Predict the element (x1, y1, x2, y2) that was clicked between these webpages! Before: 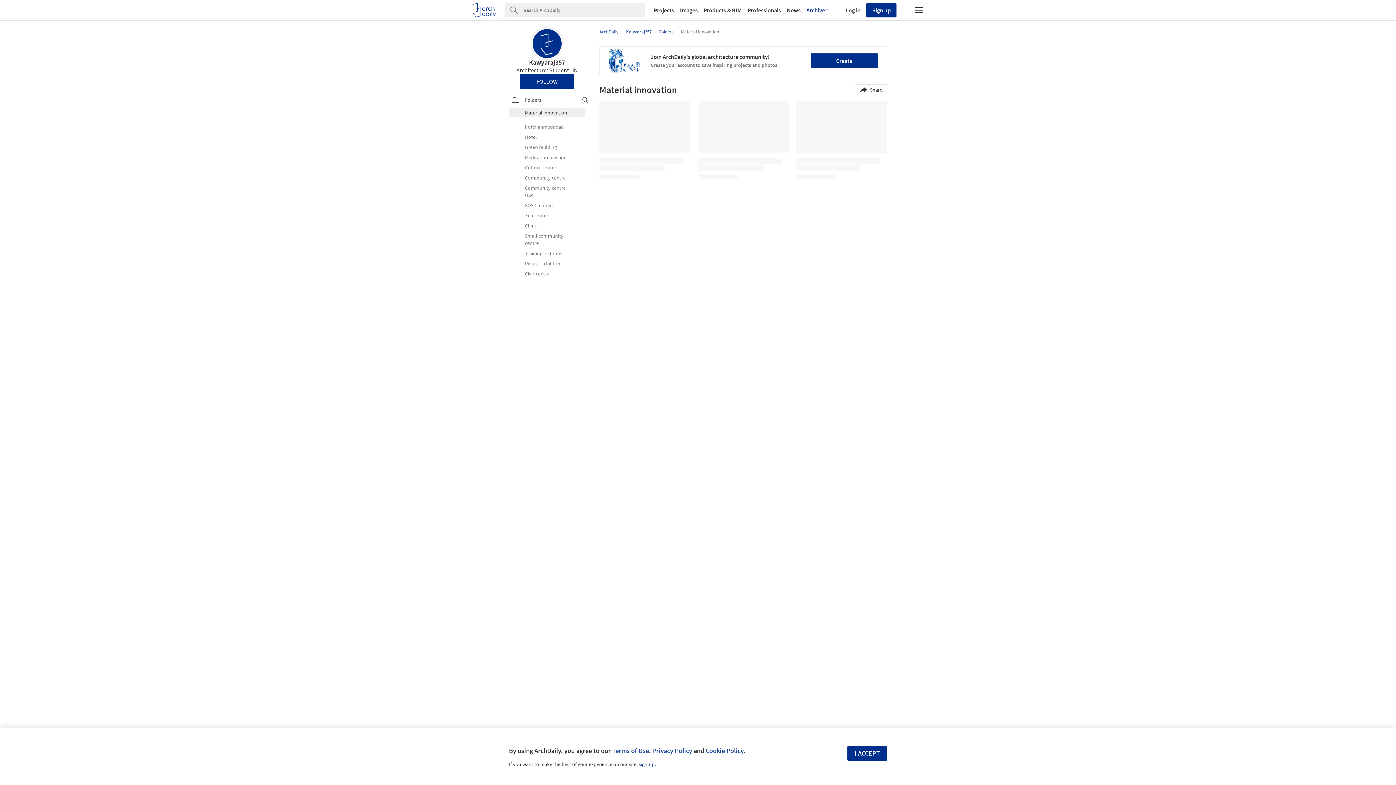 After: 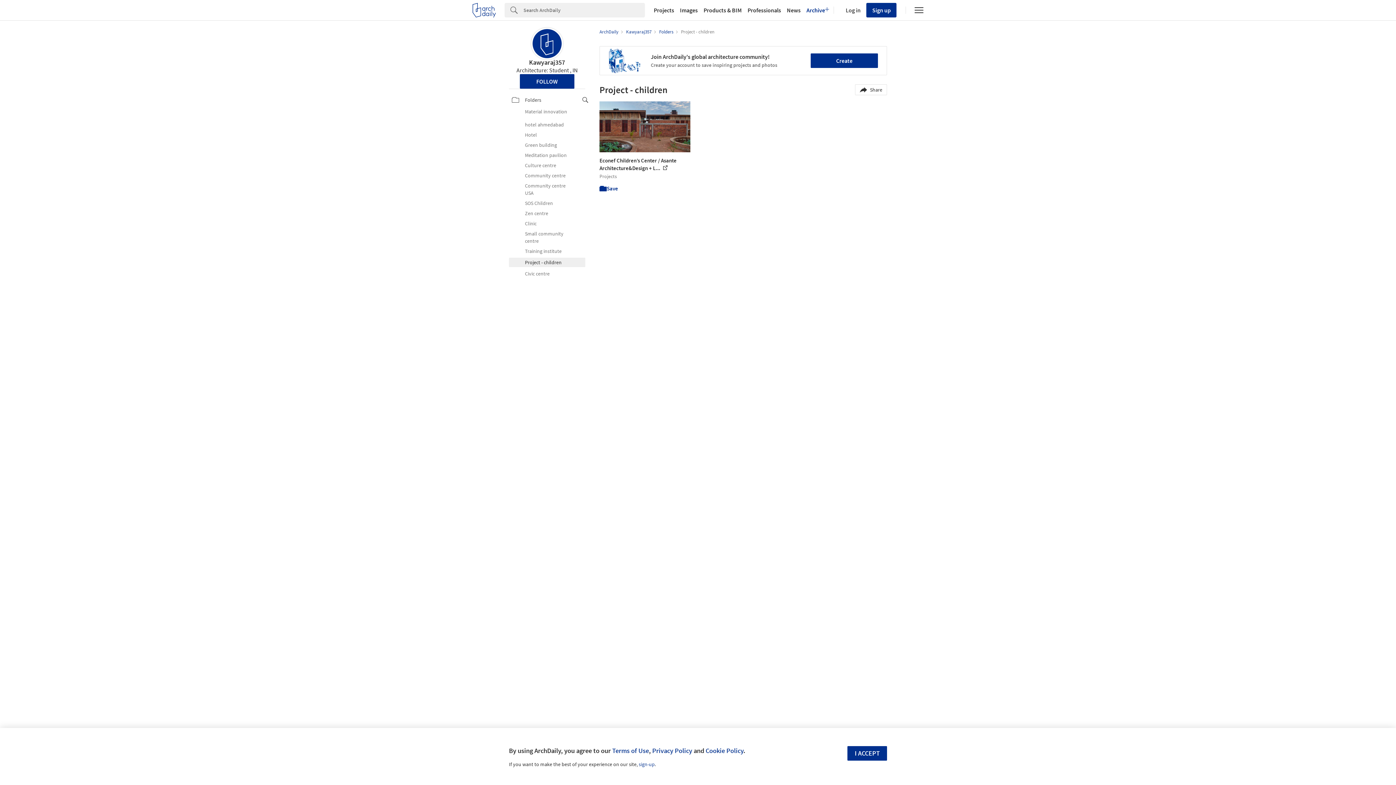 Action: label: Project - children bbox: (512, 260, 582, 267)